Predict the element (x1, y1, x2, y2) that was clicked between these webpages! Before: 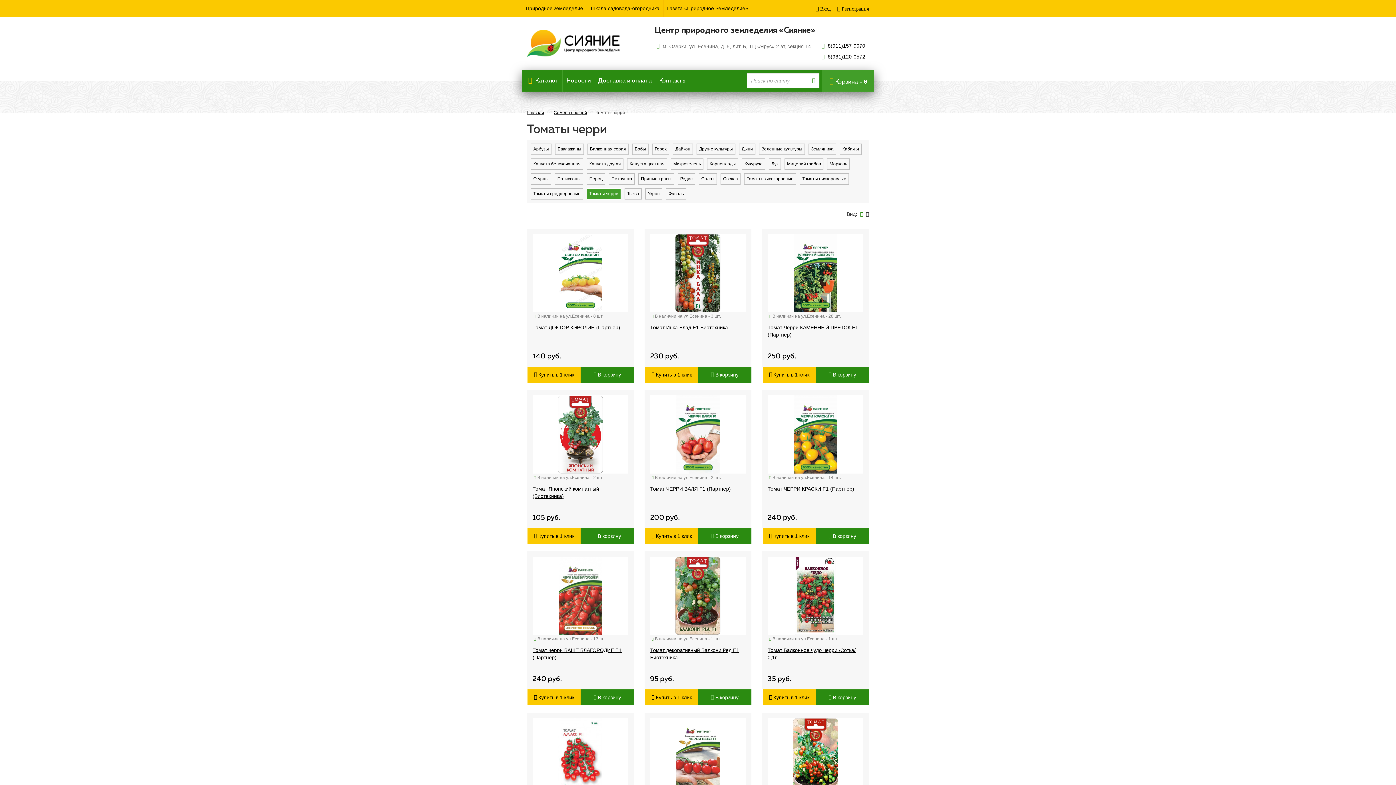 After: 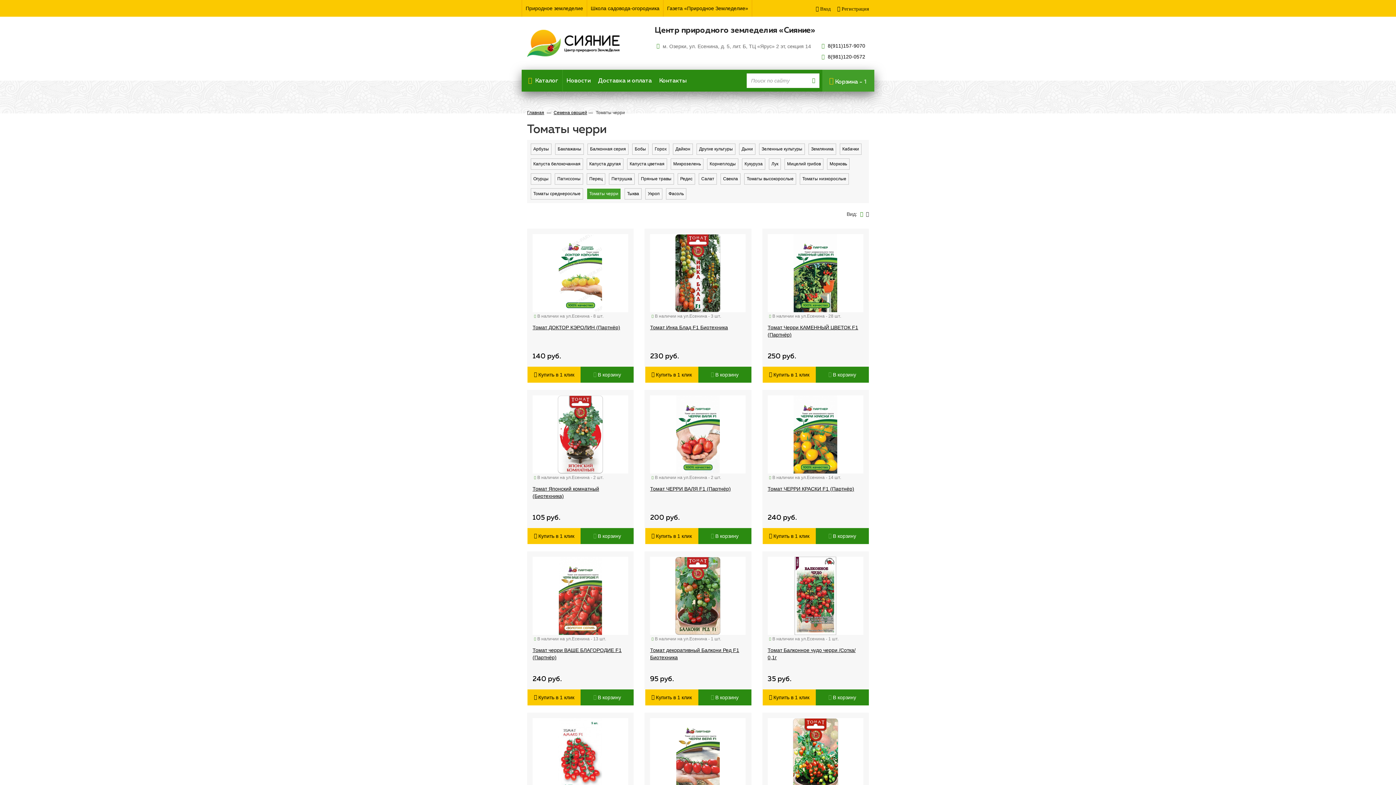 Action: bbox: (815, 366, 869, 382) label:  В корзину